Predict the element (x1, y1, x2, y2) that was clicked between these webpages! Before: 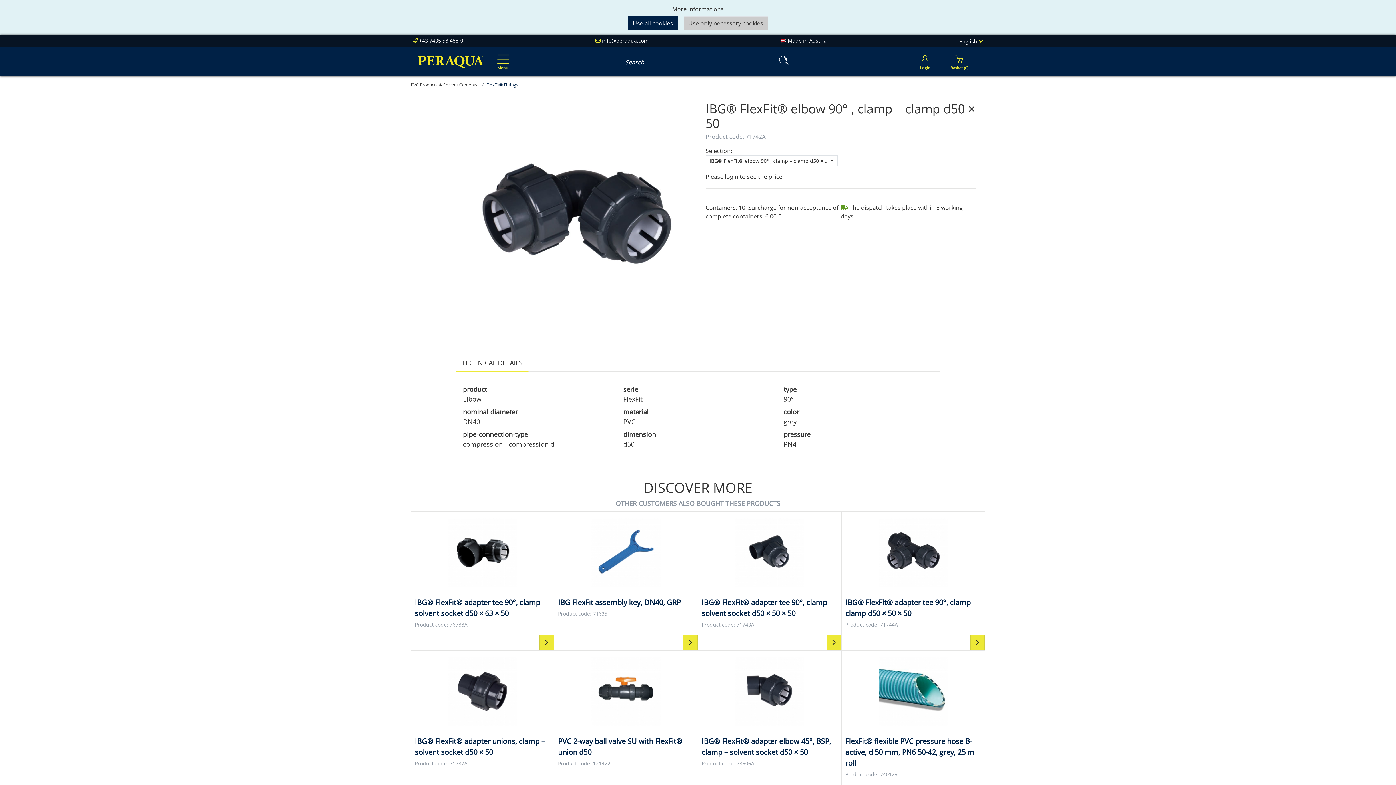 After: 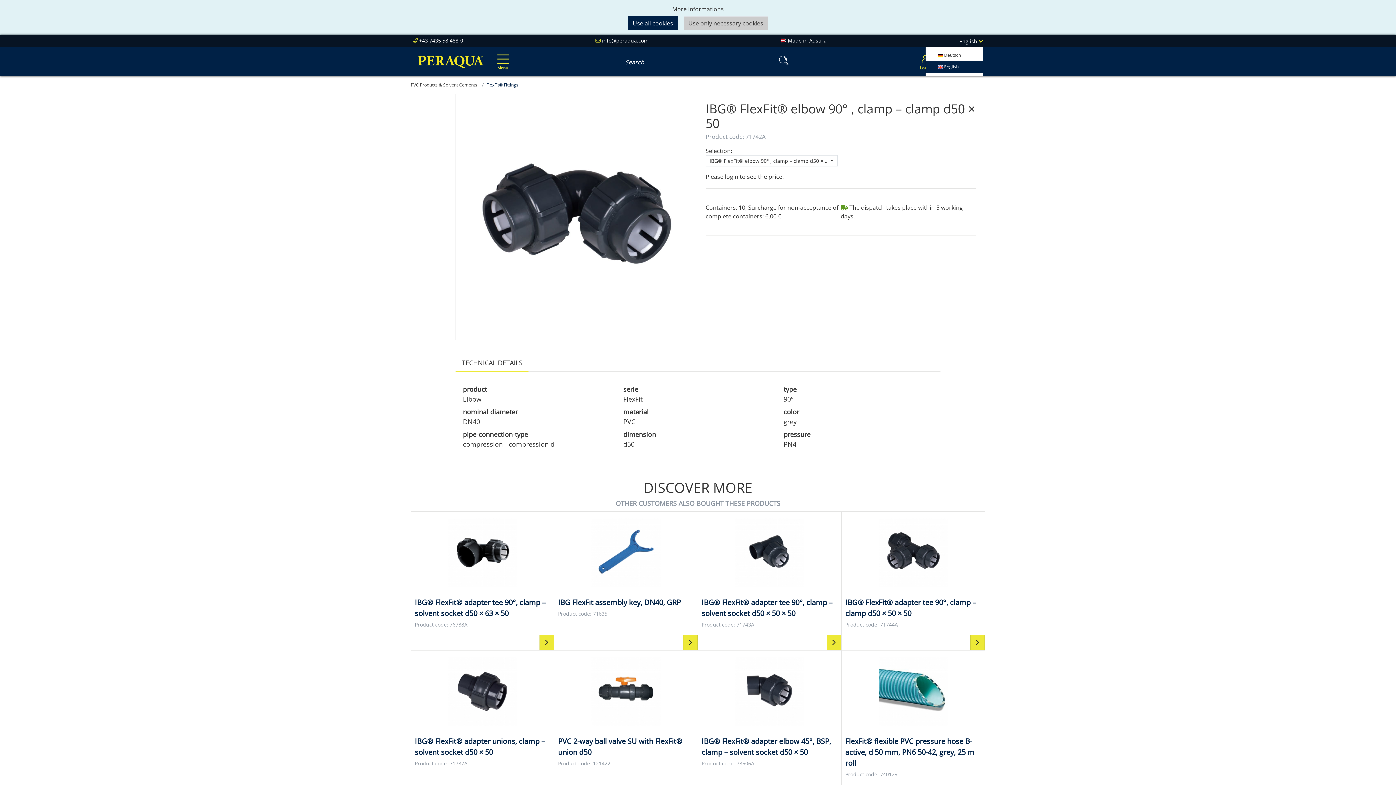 Action: bbox: (959, 37, 983, 45) label: Language